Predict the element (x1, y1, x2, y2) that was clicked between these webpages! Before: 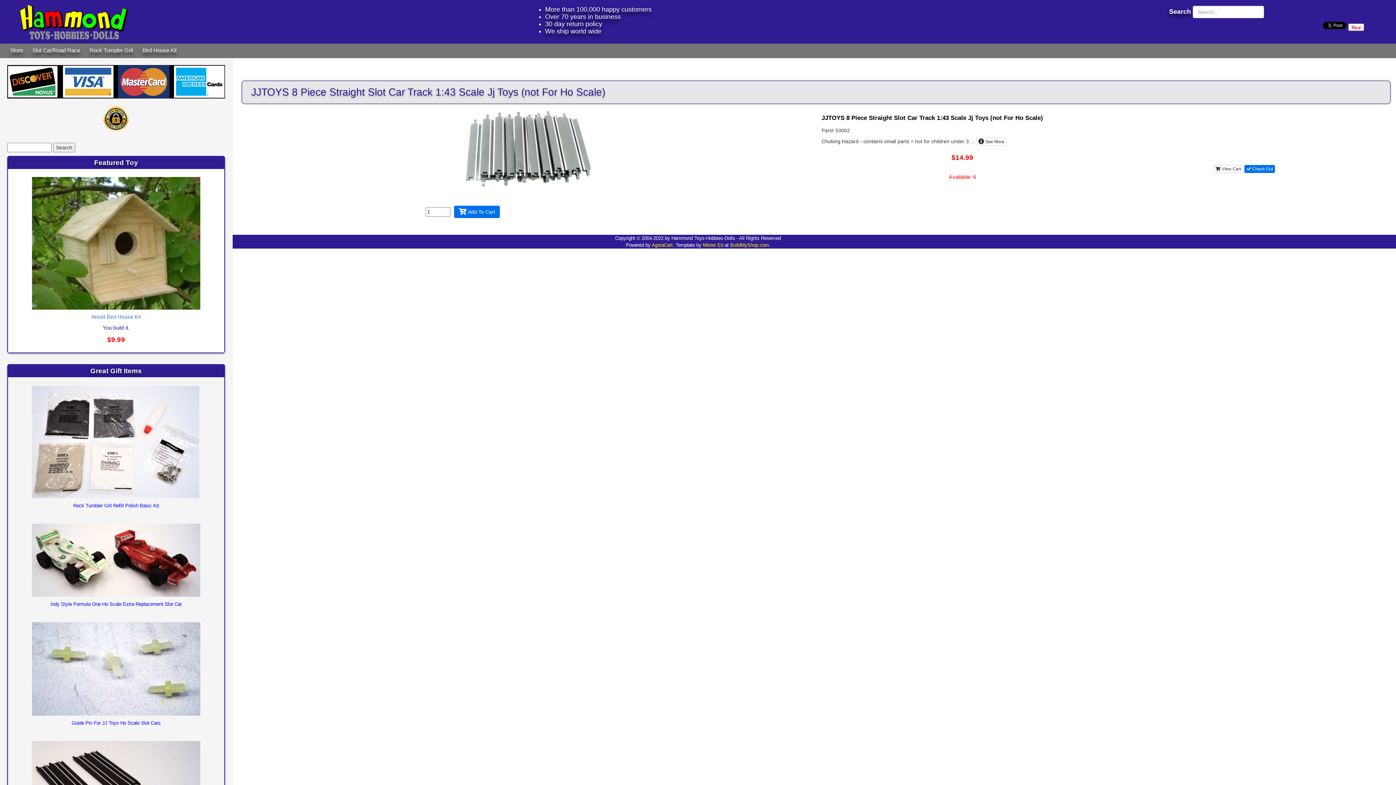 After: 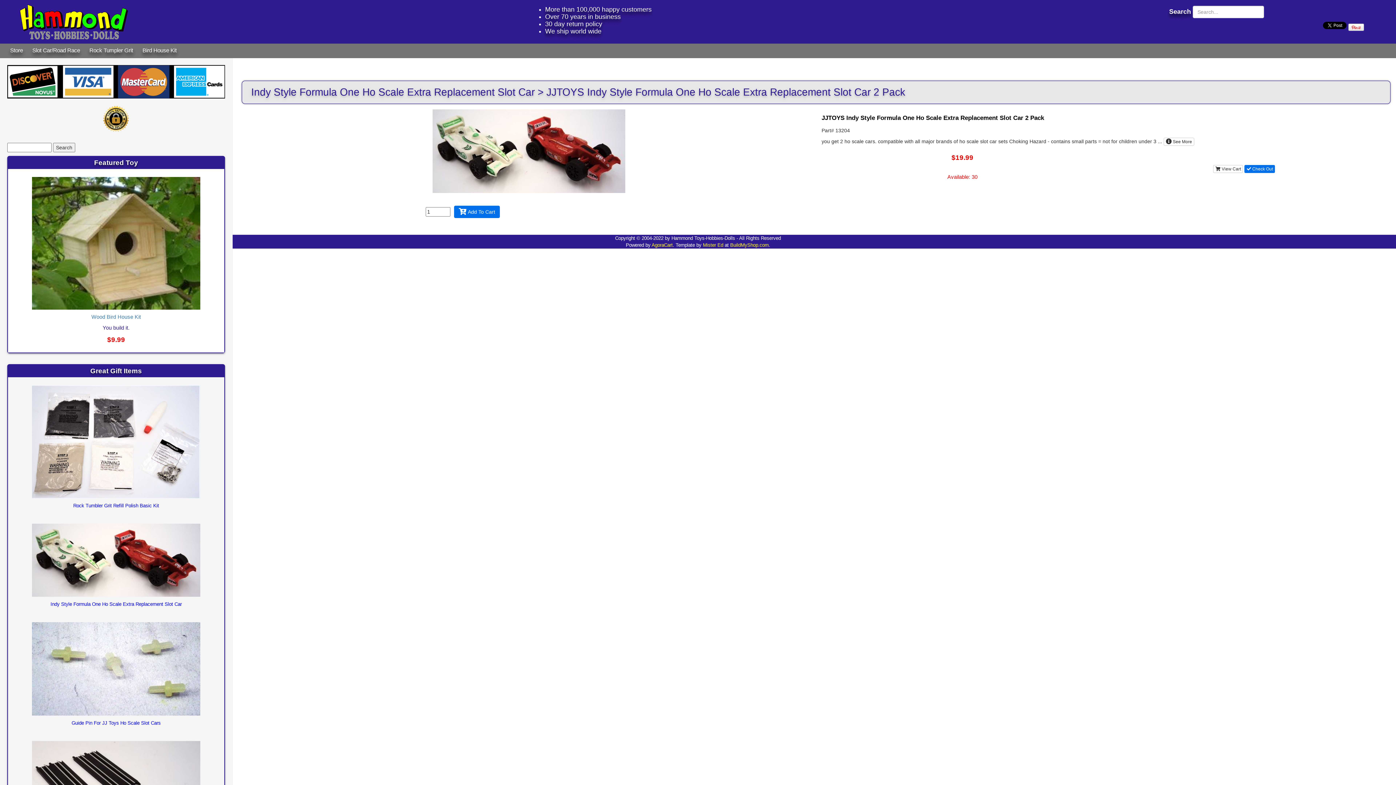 Action: label: Indy Style Formula One Ho Scale Extra Replacement Slot Car bbox: (50, 601, 181, 607)